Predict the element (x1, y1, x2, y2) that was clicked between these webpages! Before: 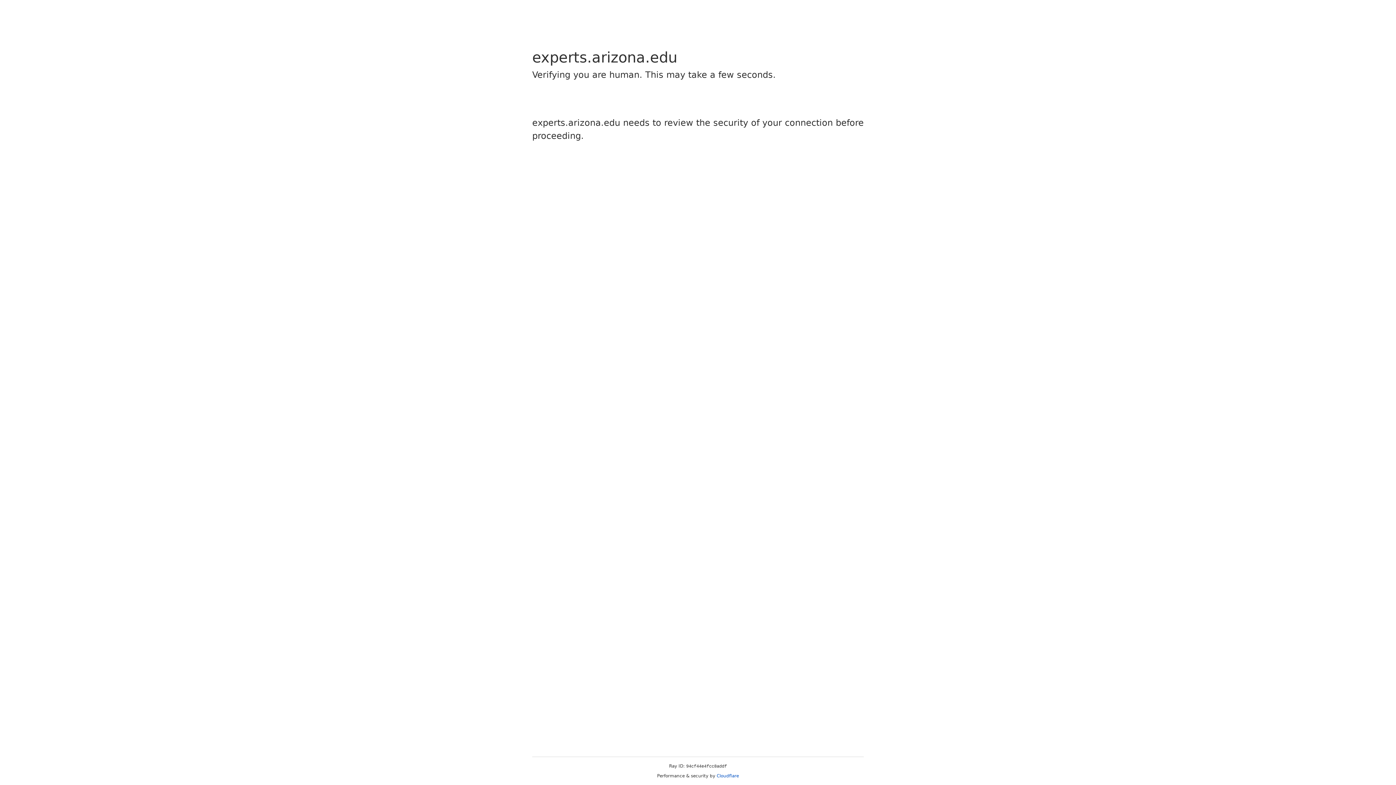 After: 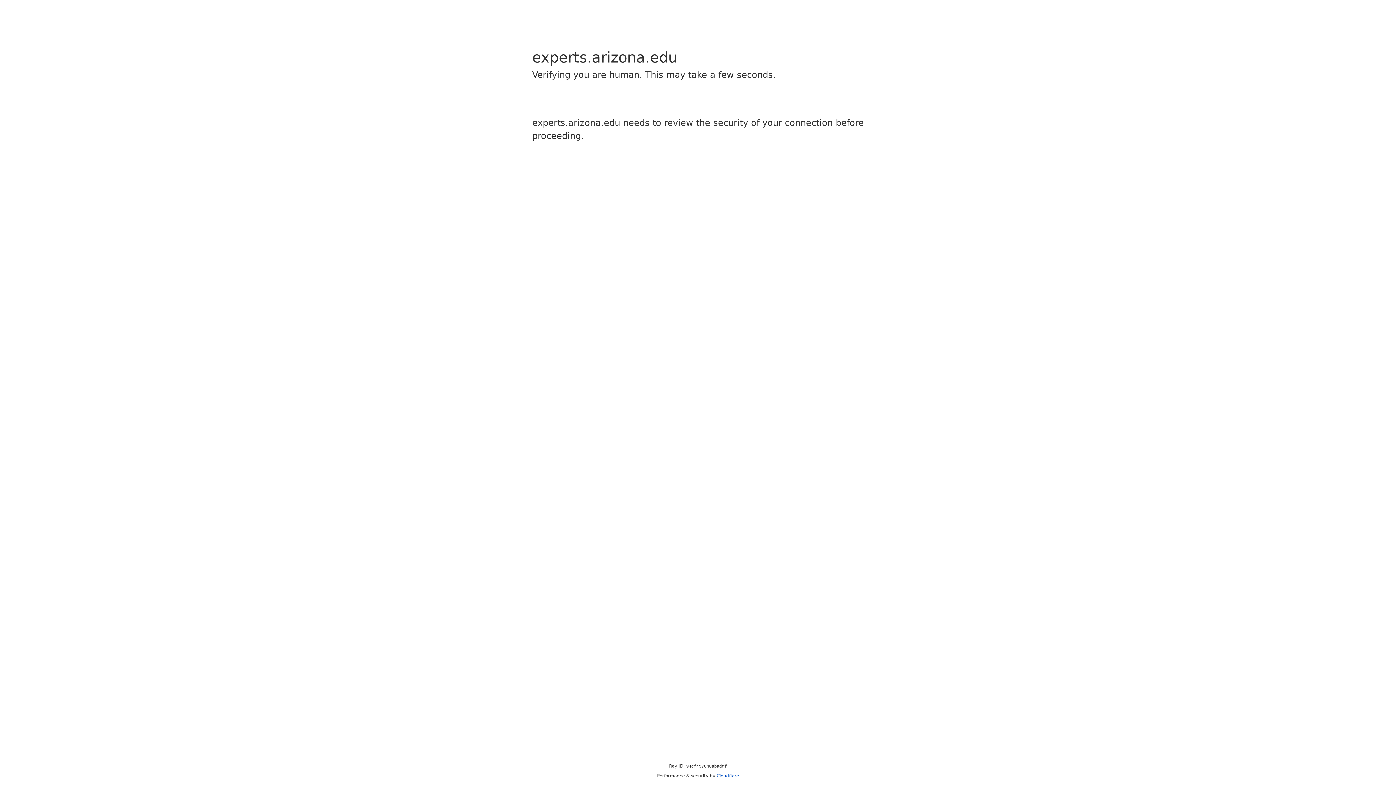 Action: bbox: (716, 773, 739, 778) label: Cloudflare